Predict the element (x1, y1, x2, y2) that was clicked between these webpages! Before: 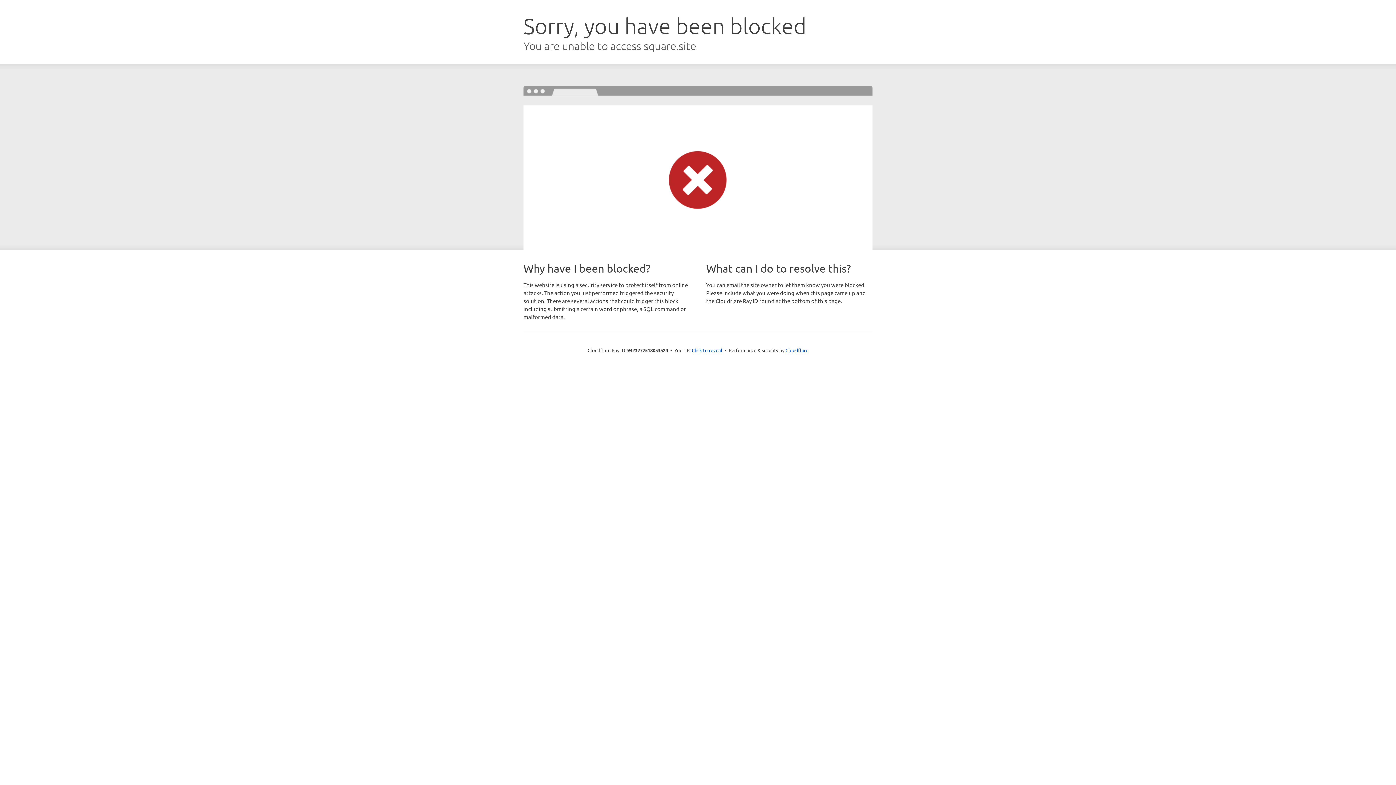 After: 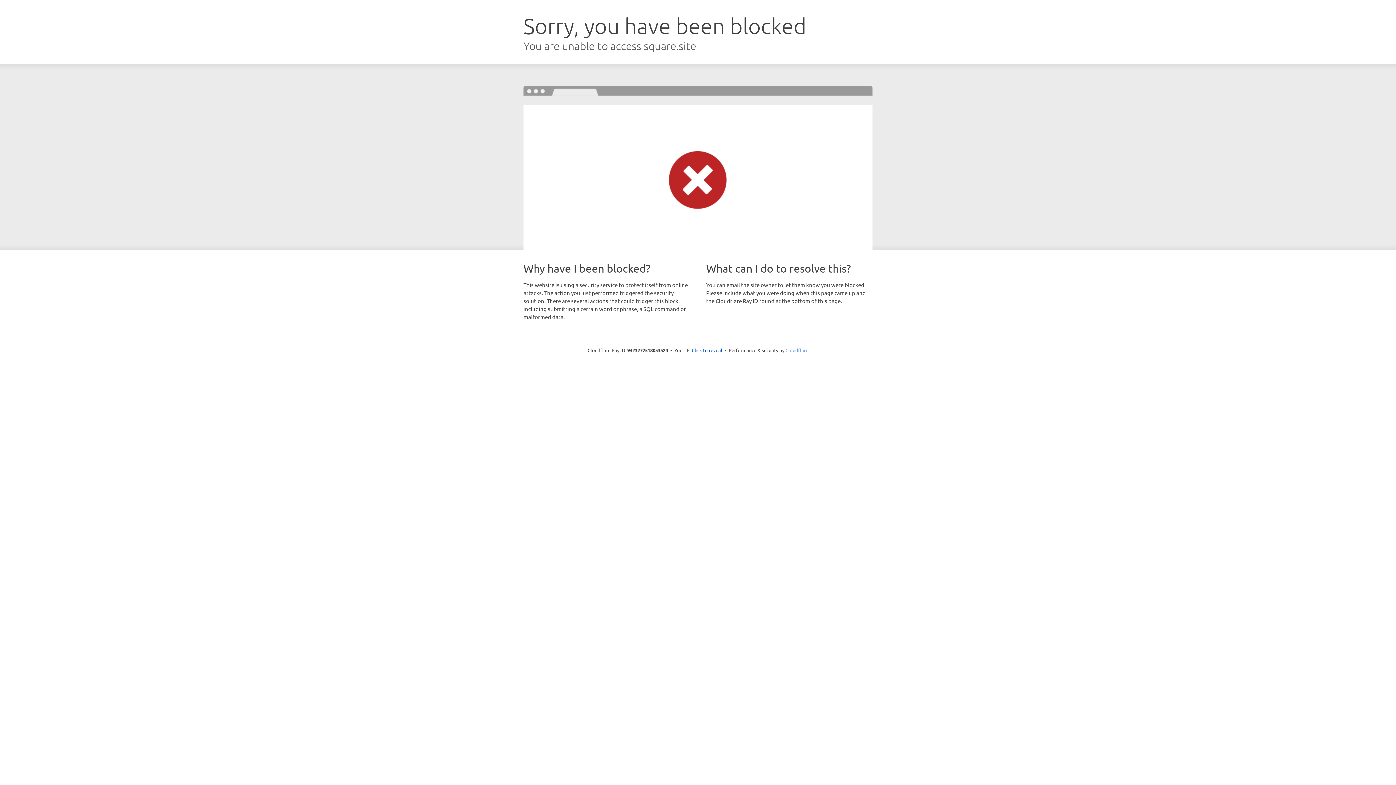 Action: bbox: (785, 347, 808, 353) label: Cloudflare